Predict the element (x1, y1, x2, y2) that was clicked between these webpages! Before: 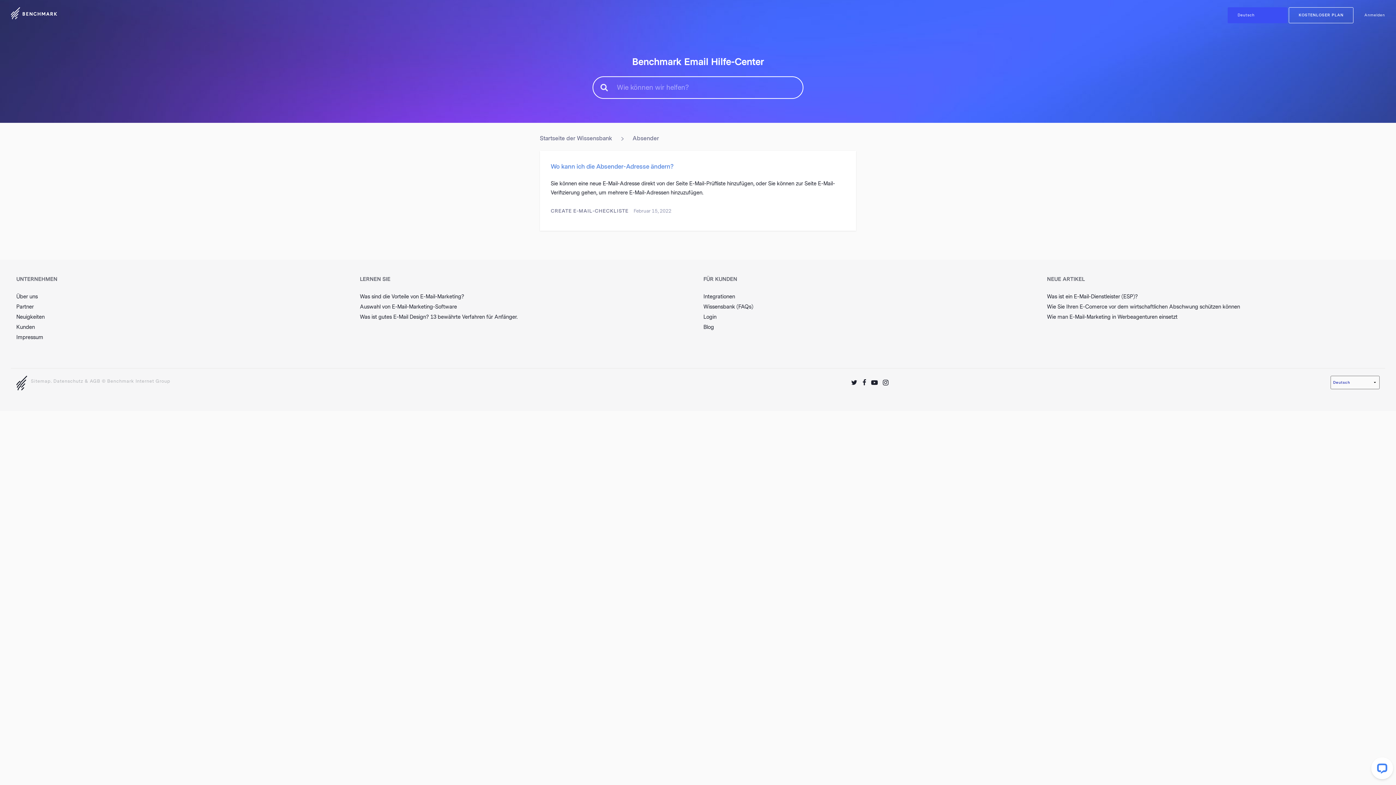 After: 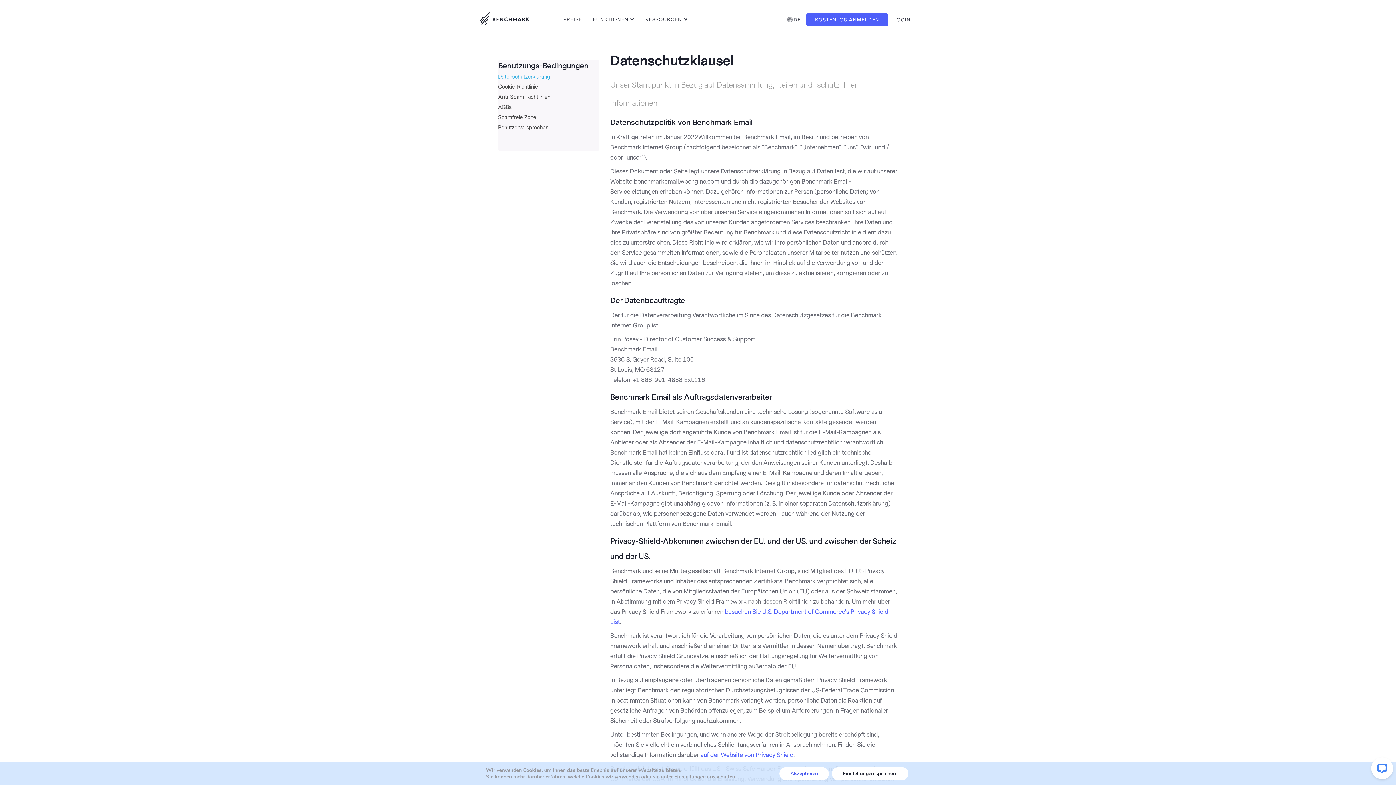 Action: label: Datenschutz bbox: (53, 378, 83, 384)